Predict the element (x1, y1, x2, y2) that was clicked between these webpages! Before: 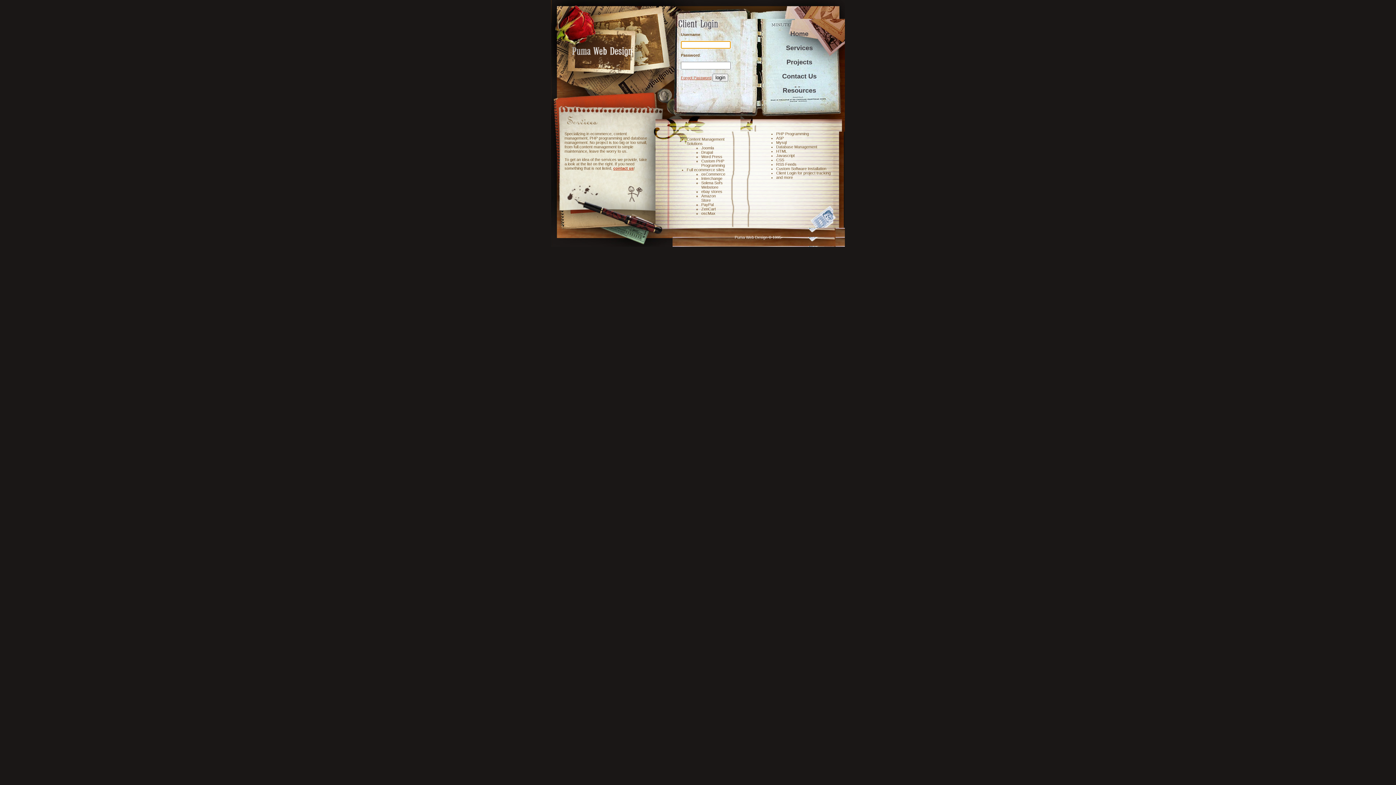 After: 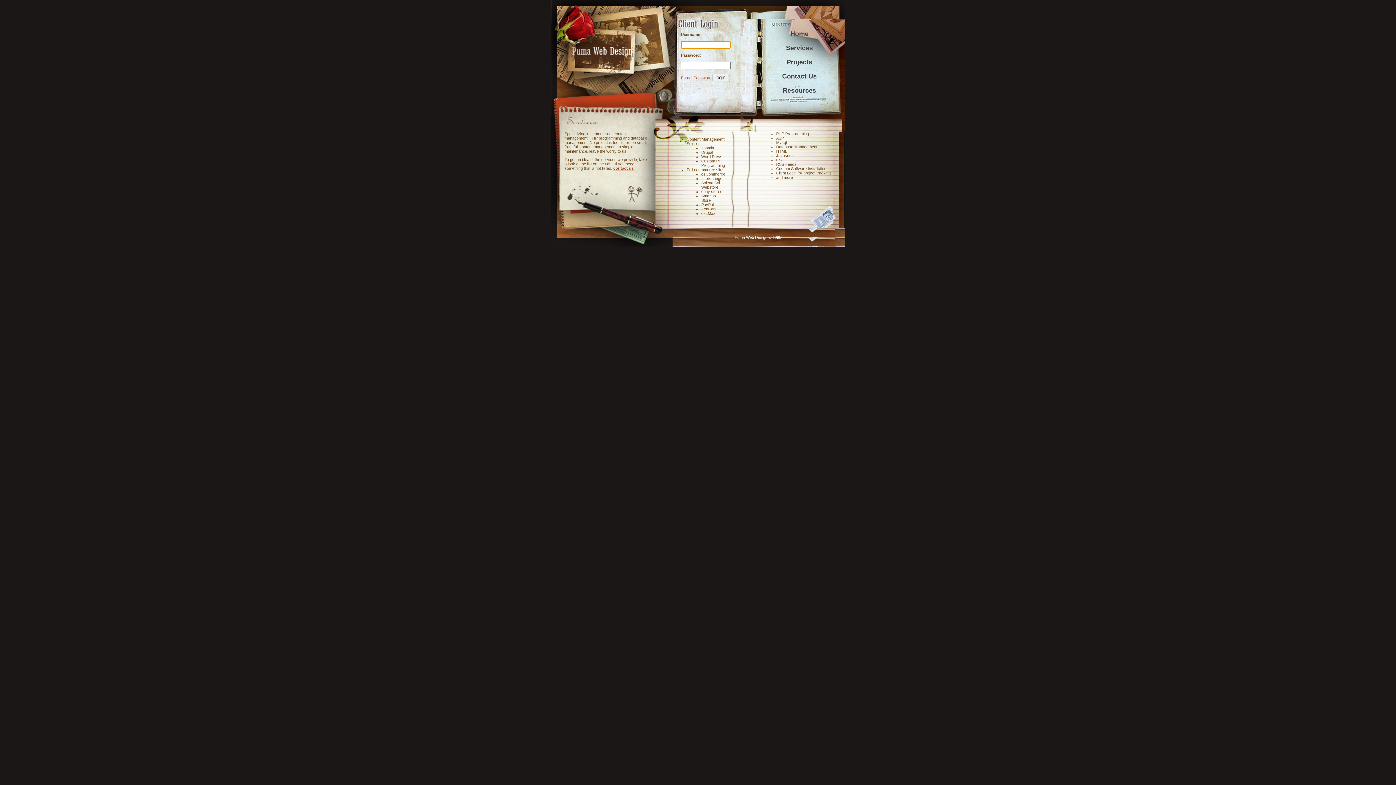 Action: label: Services bbox: (786, 44, 813, 51)